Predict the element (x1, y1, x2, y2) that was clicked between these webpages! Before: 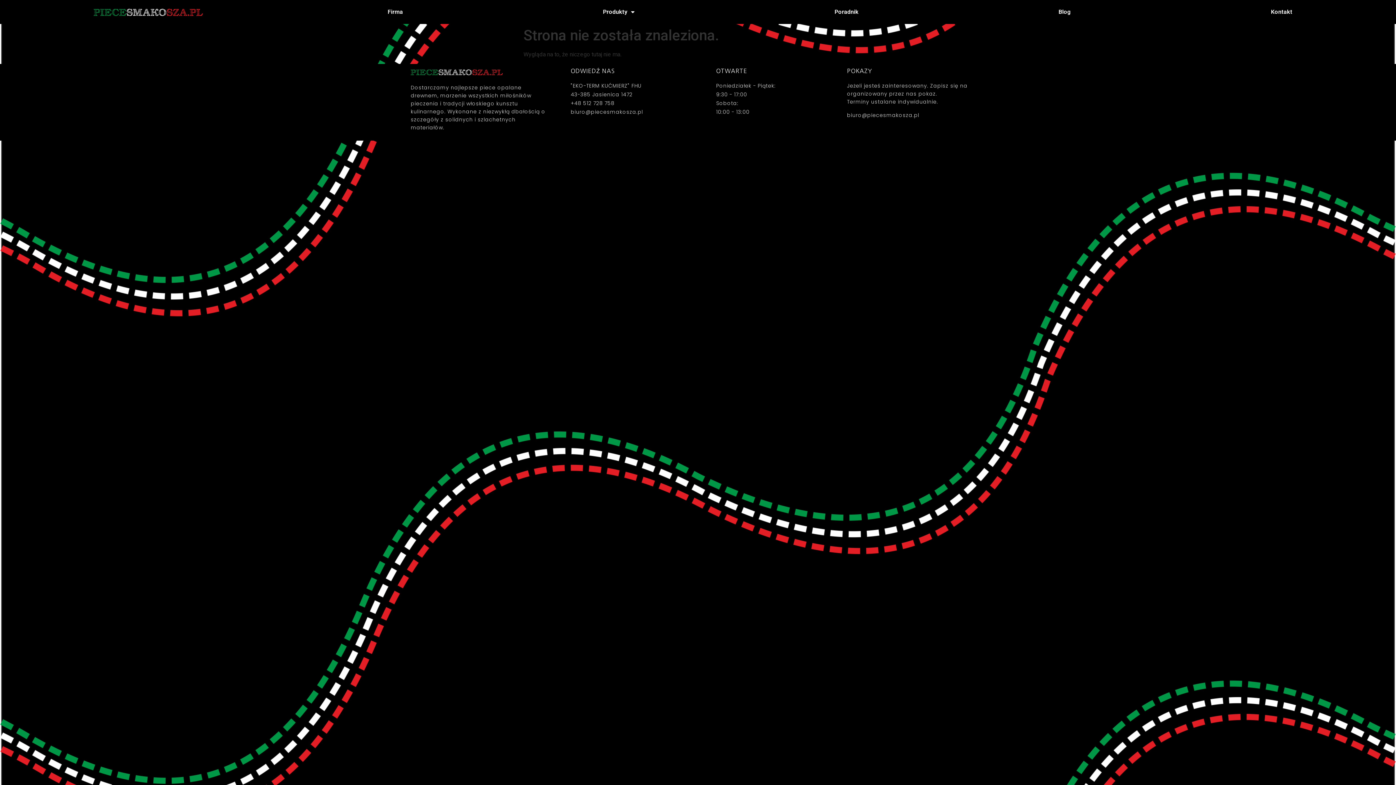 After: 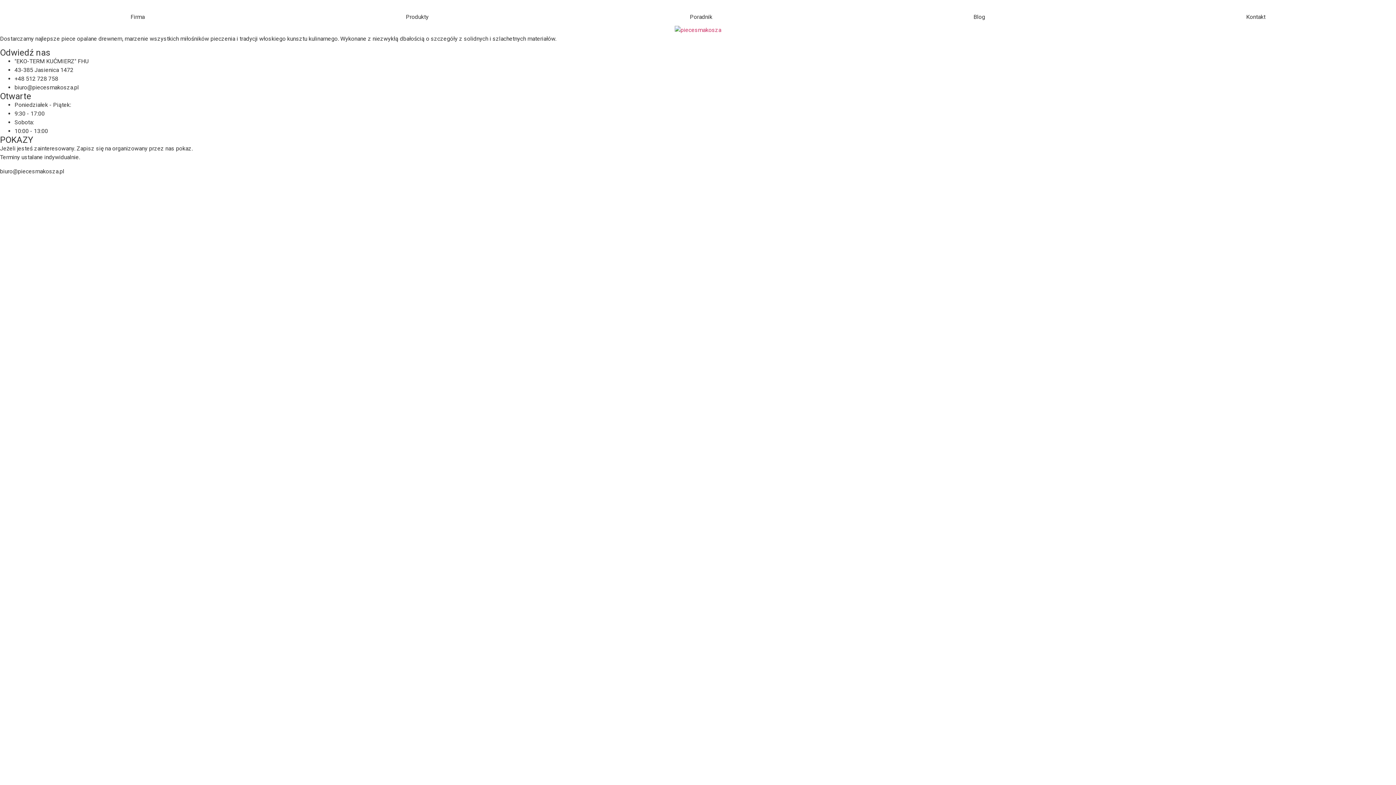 Action: bbox: (734, 3, 958, 20) label: Poradnik